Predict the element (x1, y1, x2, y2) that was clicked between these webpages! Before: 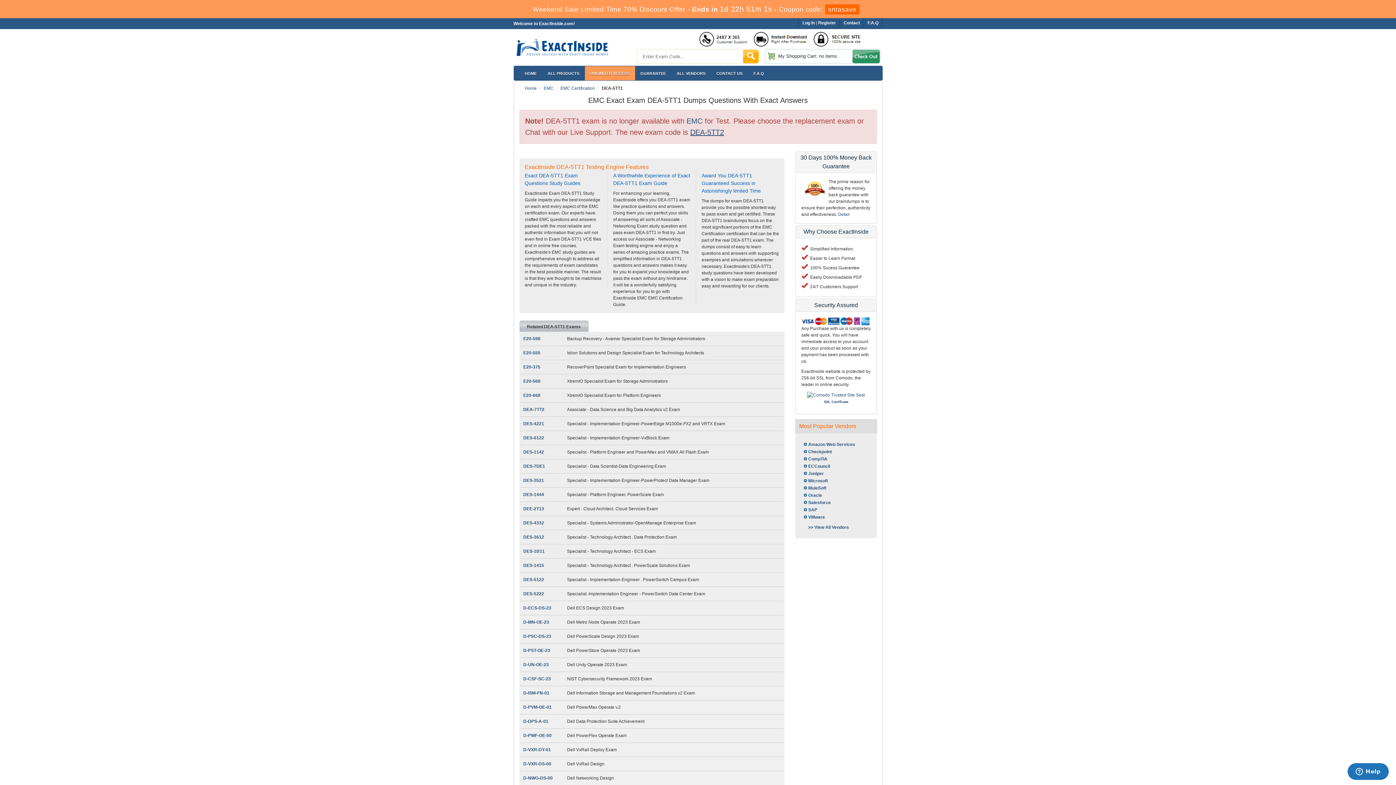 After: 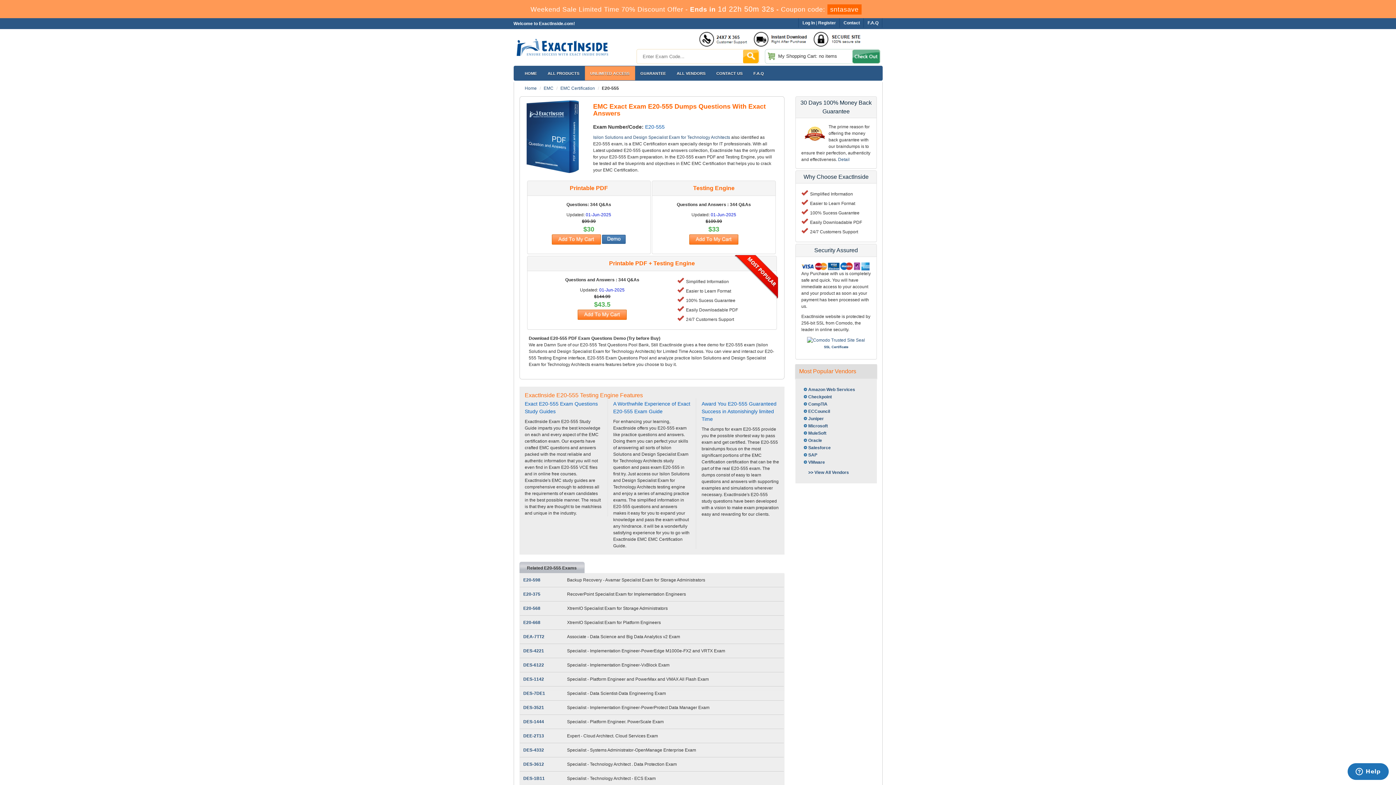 Action: bbox: (523, 350, 540, 355) label: E20-555